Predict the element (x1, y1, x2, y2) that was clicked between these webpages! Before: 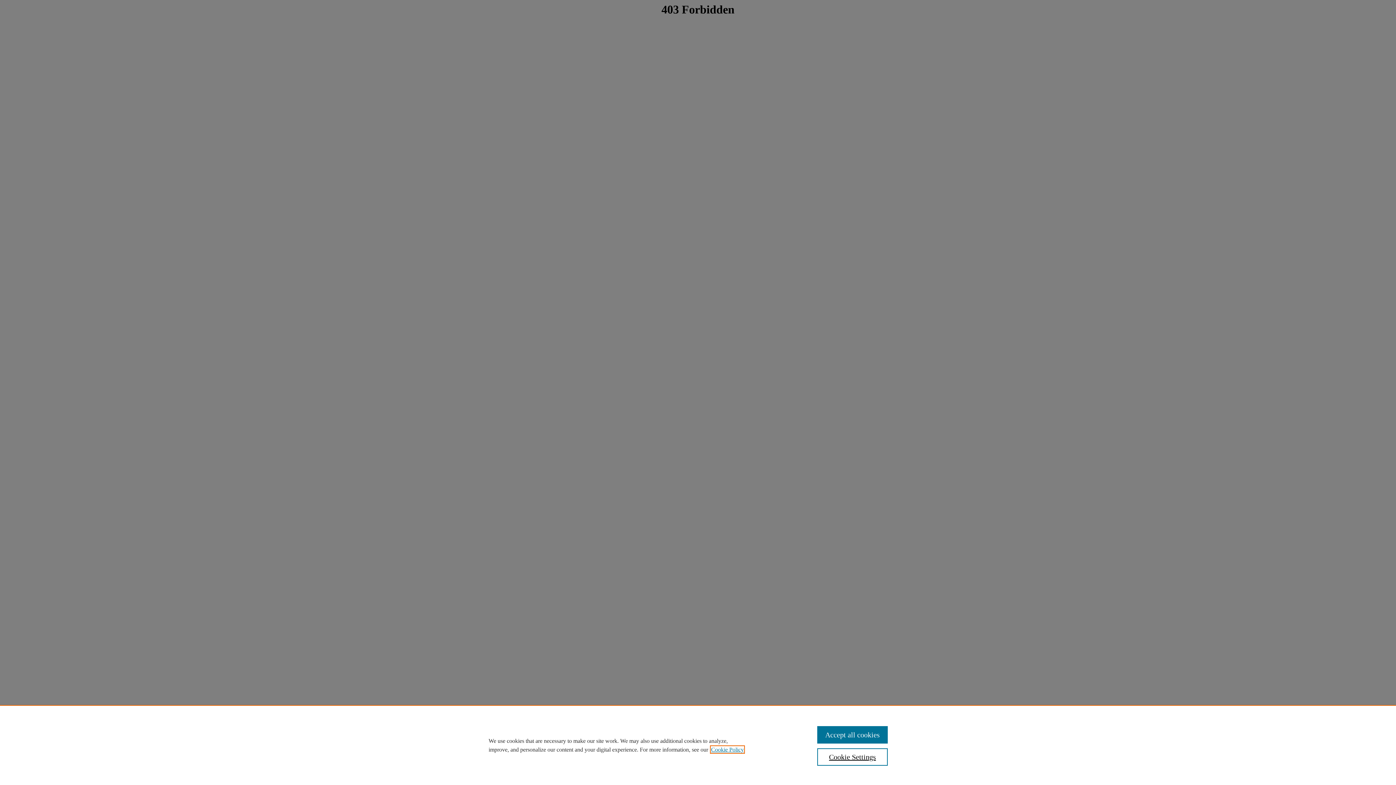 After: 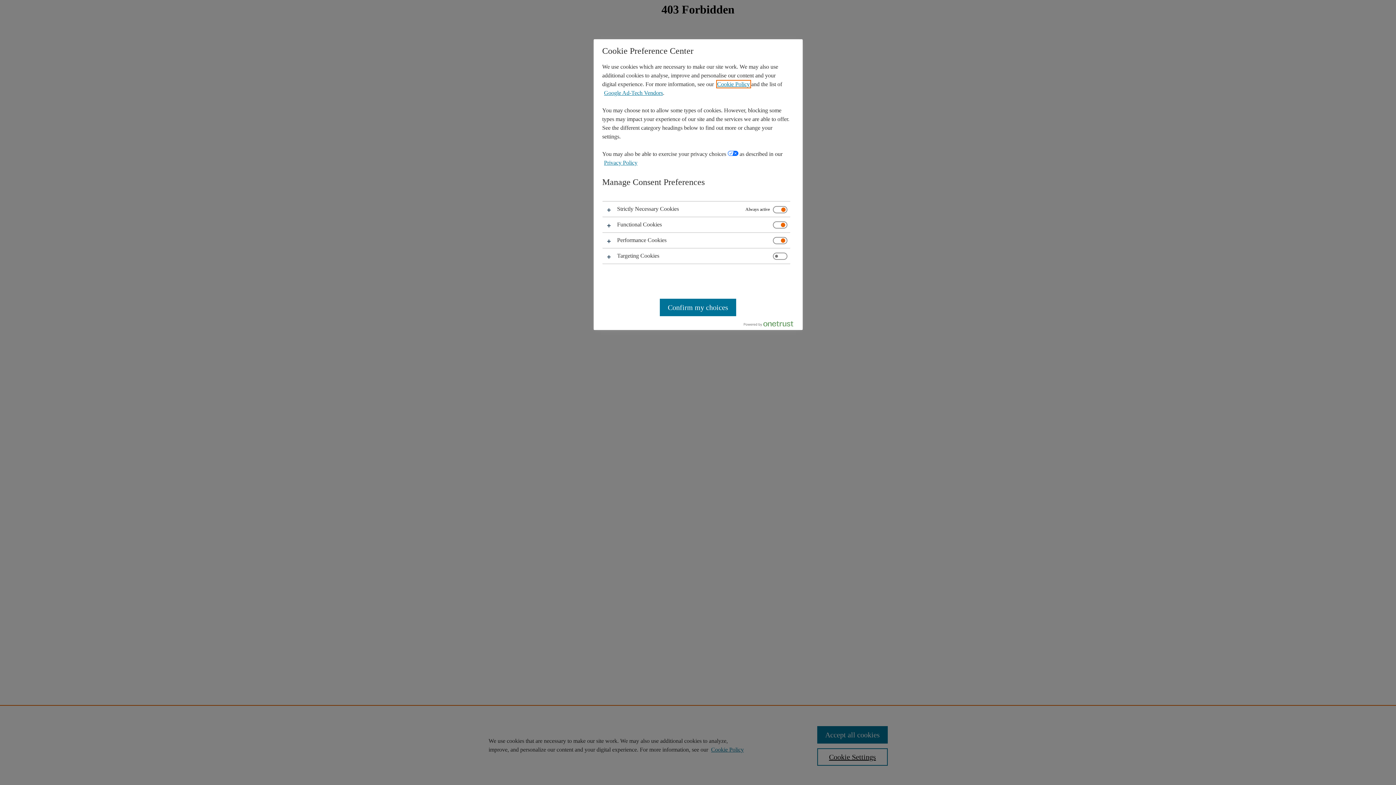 Action: label: Cookie Settings bbox: (817, 748, 887, 766)